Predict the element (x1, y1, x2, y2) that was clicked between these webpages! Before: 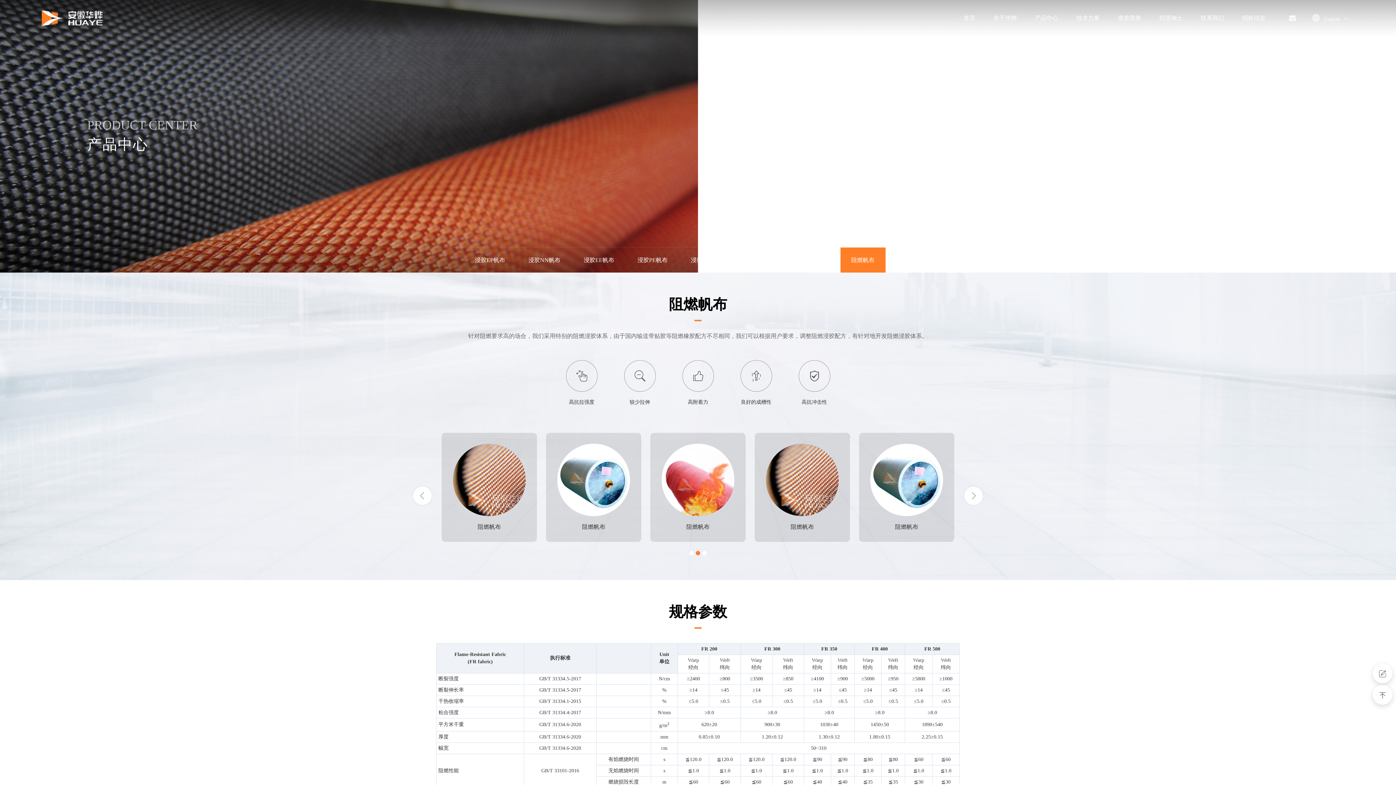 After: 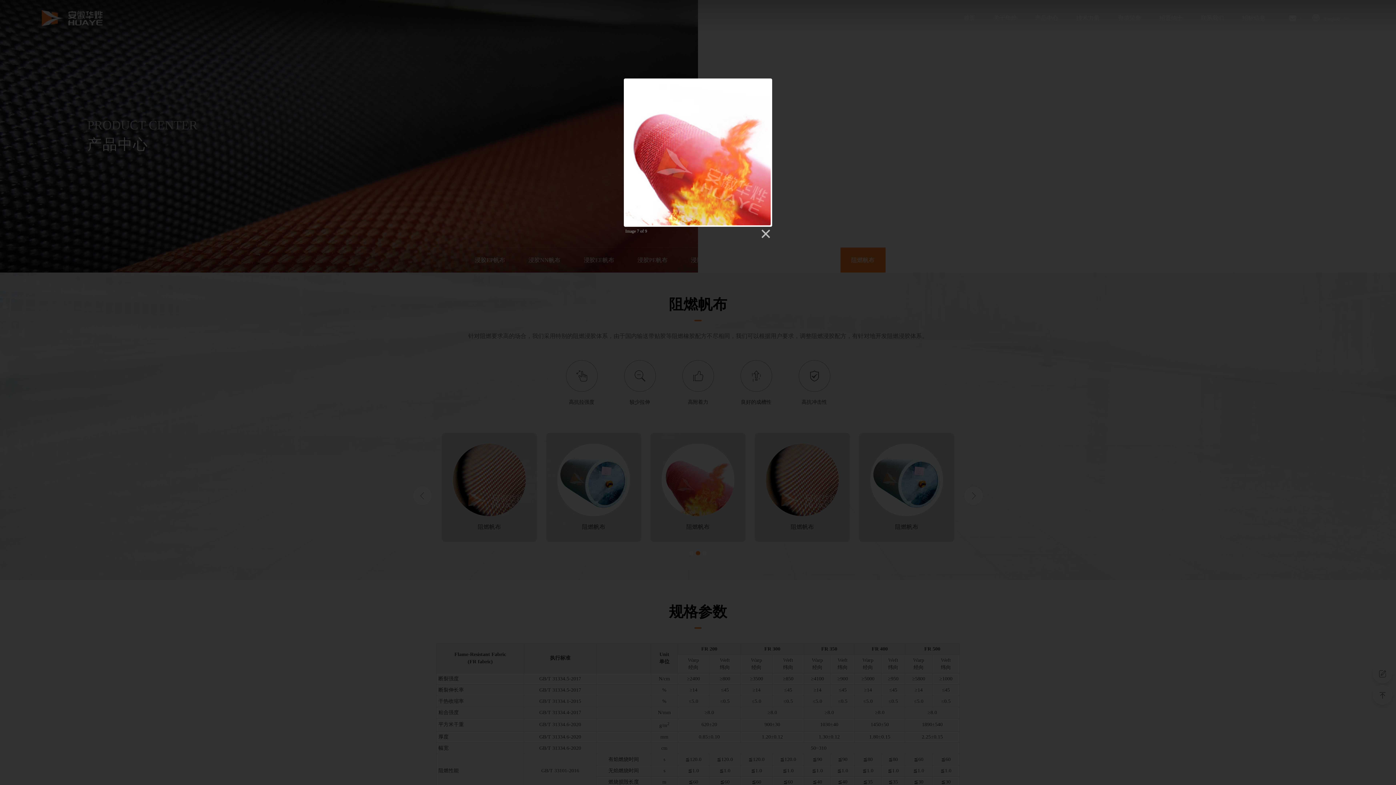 Action: bbox: (650, 433, 745, 542) label: 阻燃帆布